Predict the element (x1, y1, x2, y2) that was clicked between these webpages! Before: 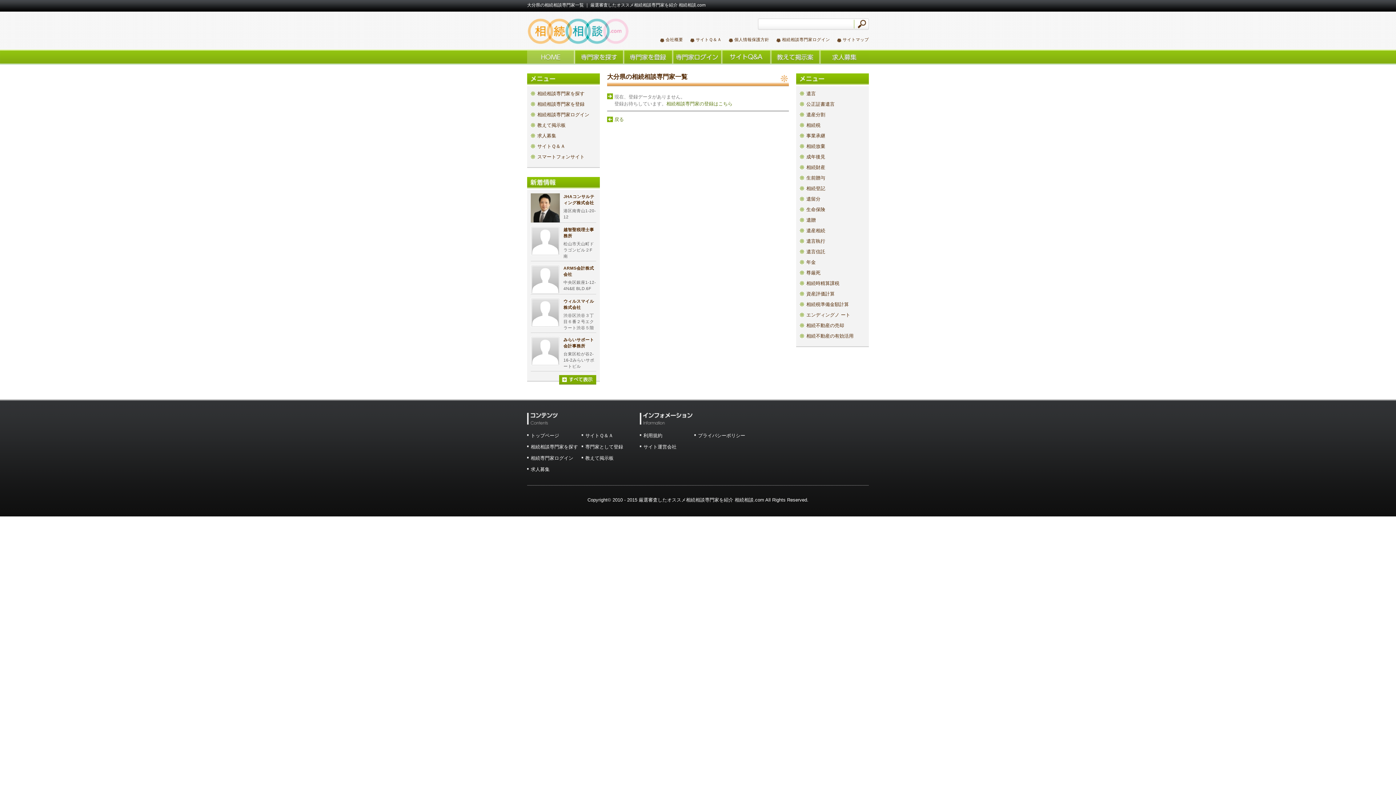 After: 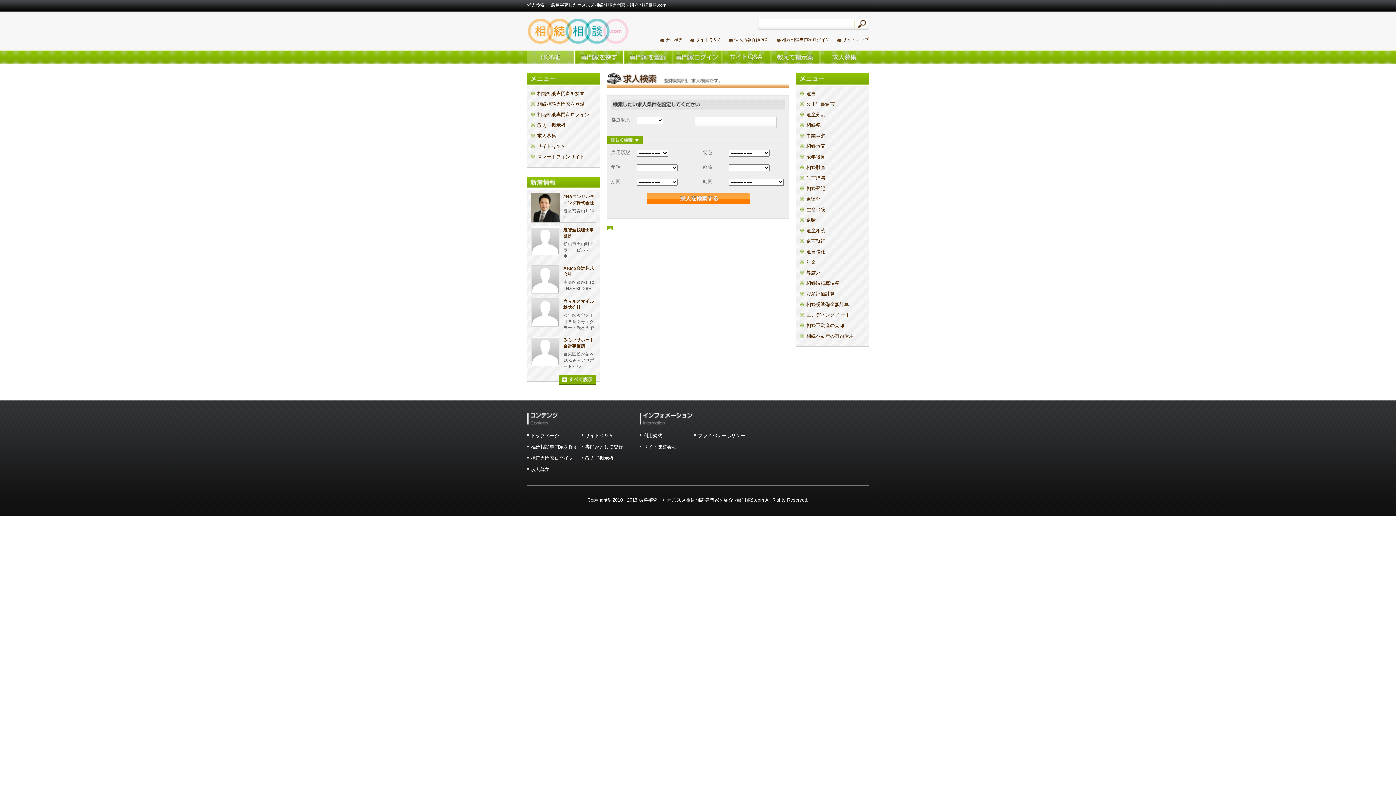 Action: bbox: (820, 49, 869, 64) label: 求人情報